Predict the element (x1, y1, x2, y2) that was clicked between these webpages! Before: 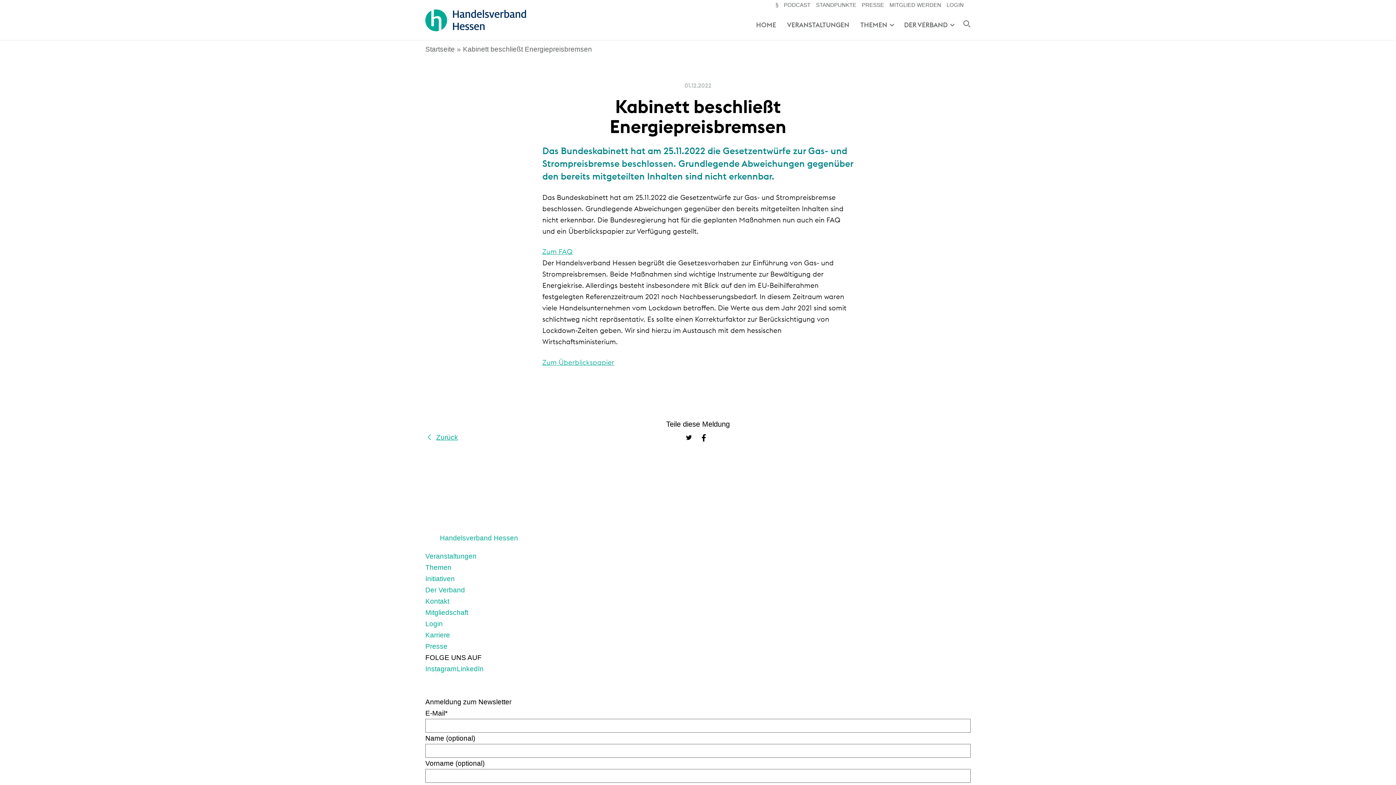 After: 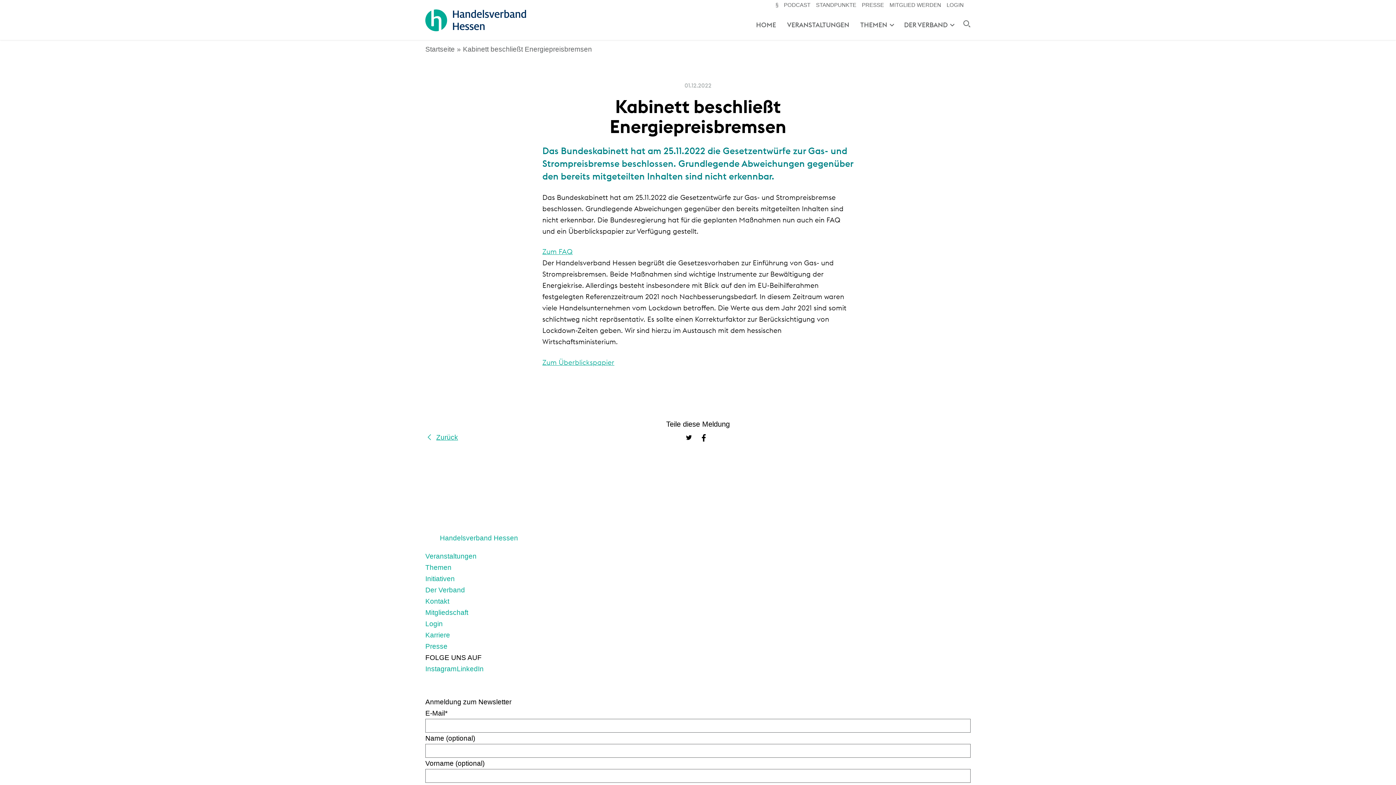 Action: label:   bbox: (683, 431, 694, 443)